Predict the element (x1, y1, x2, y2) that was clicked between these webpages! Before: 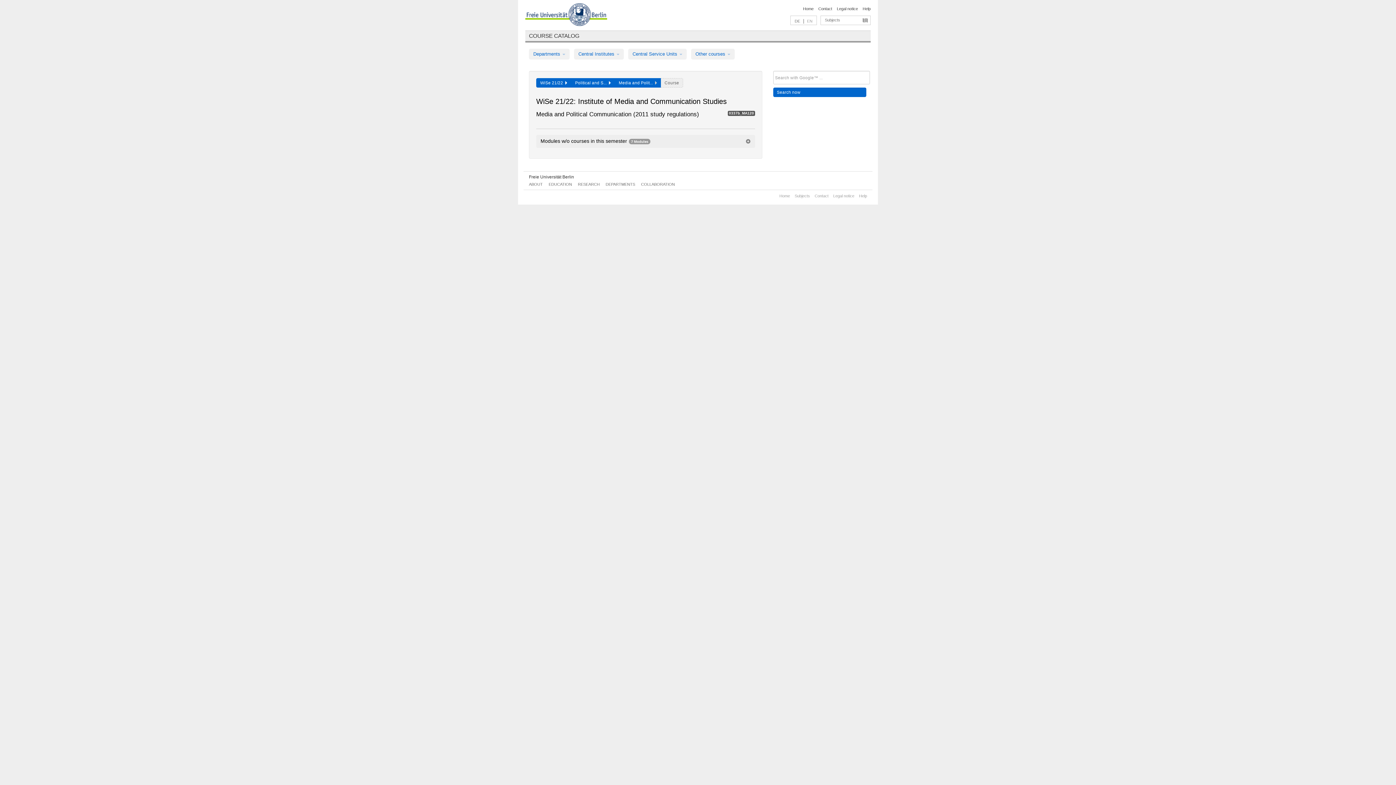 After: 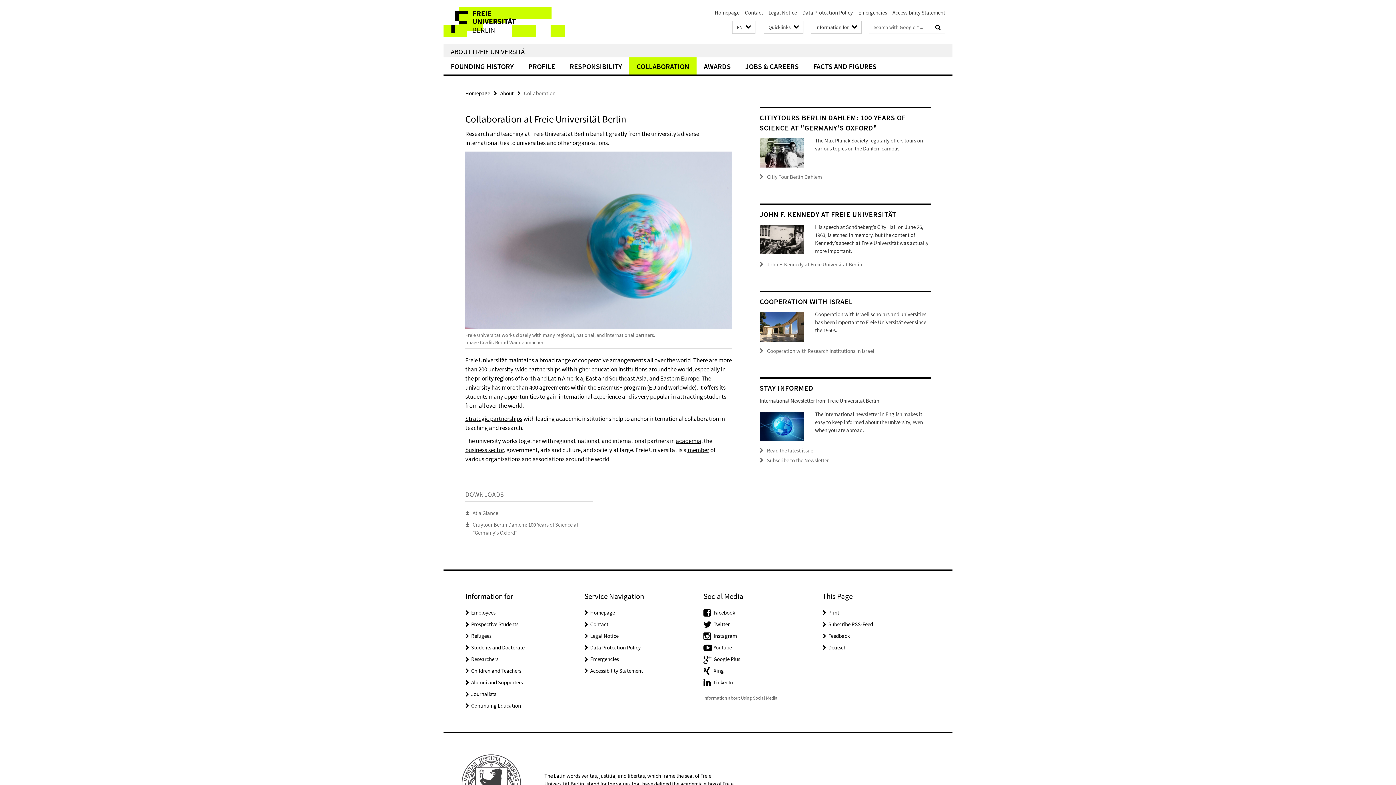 Action: label: COLLABORATION bbox: (641, 182, 675, 186)